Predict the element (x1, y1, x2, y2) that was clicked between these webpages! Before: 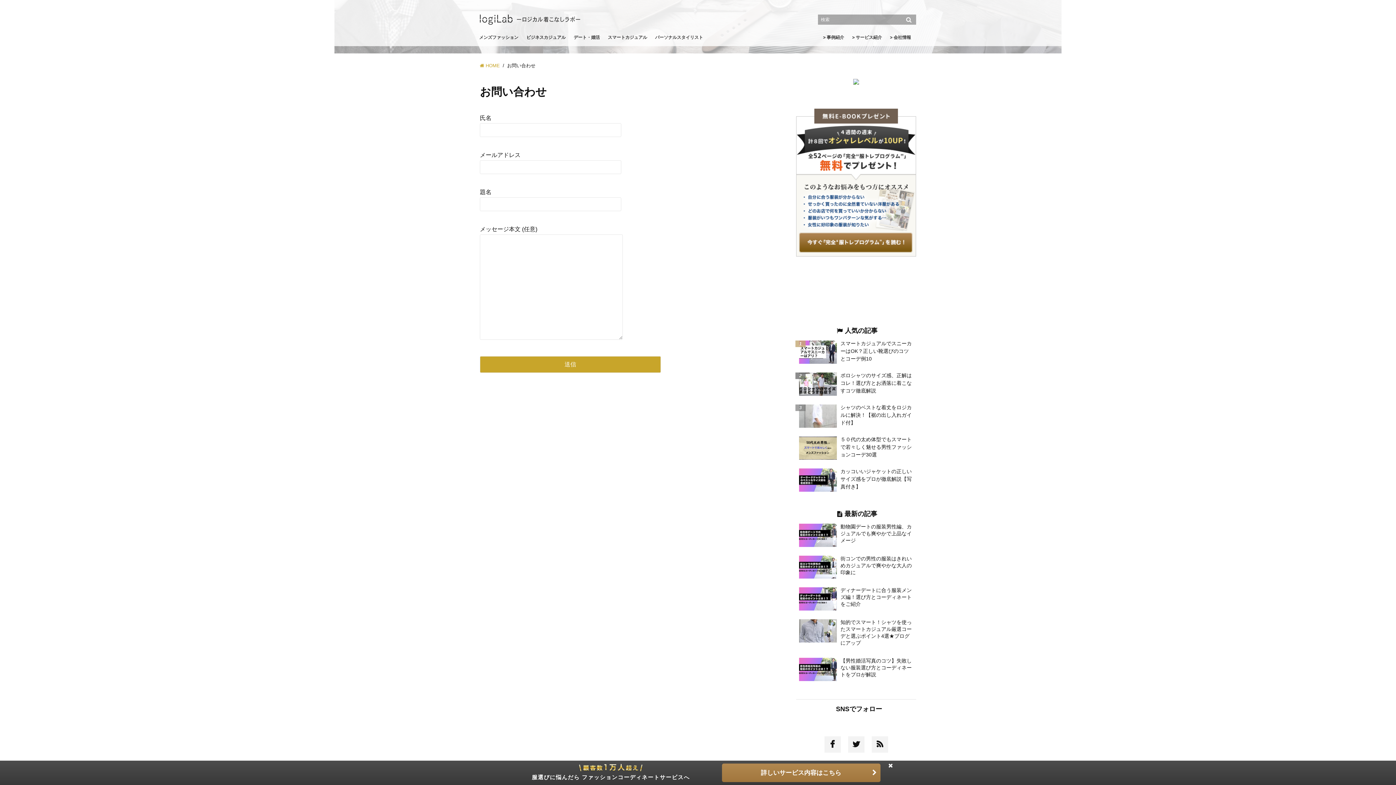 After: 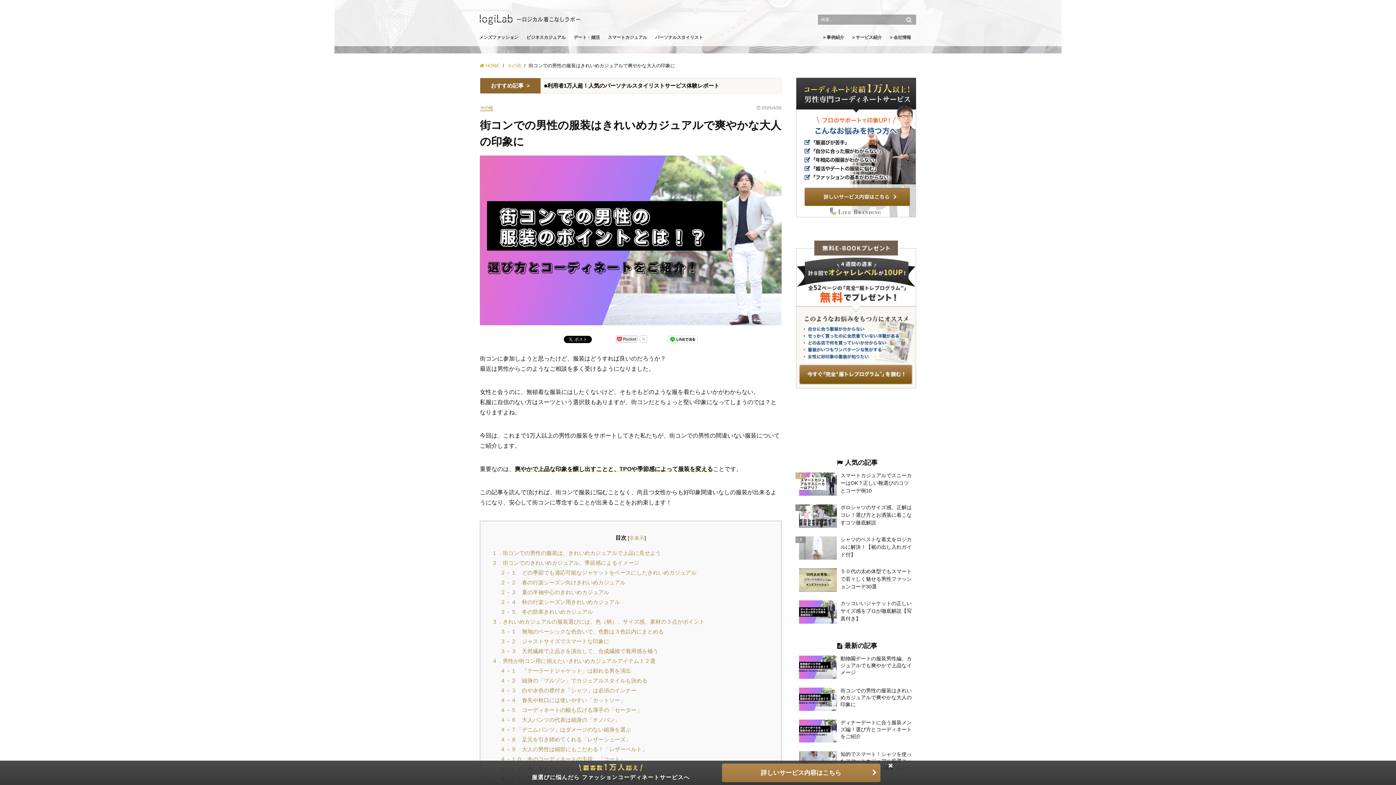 Action: bbox: (799, 563, 837, 570)